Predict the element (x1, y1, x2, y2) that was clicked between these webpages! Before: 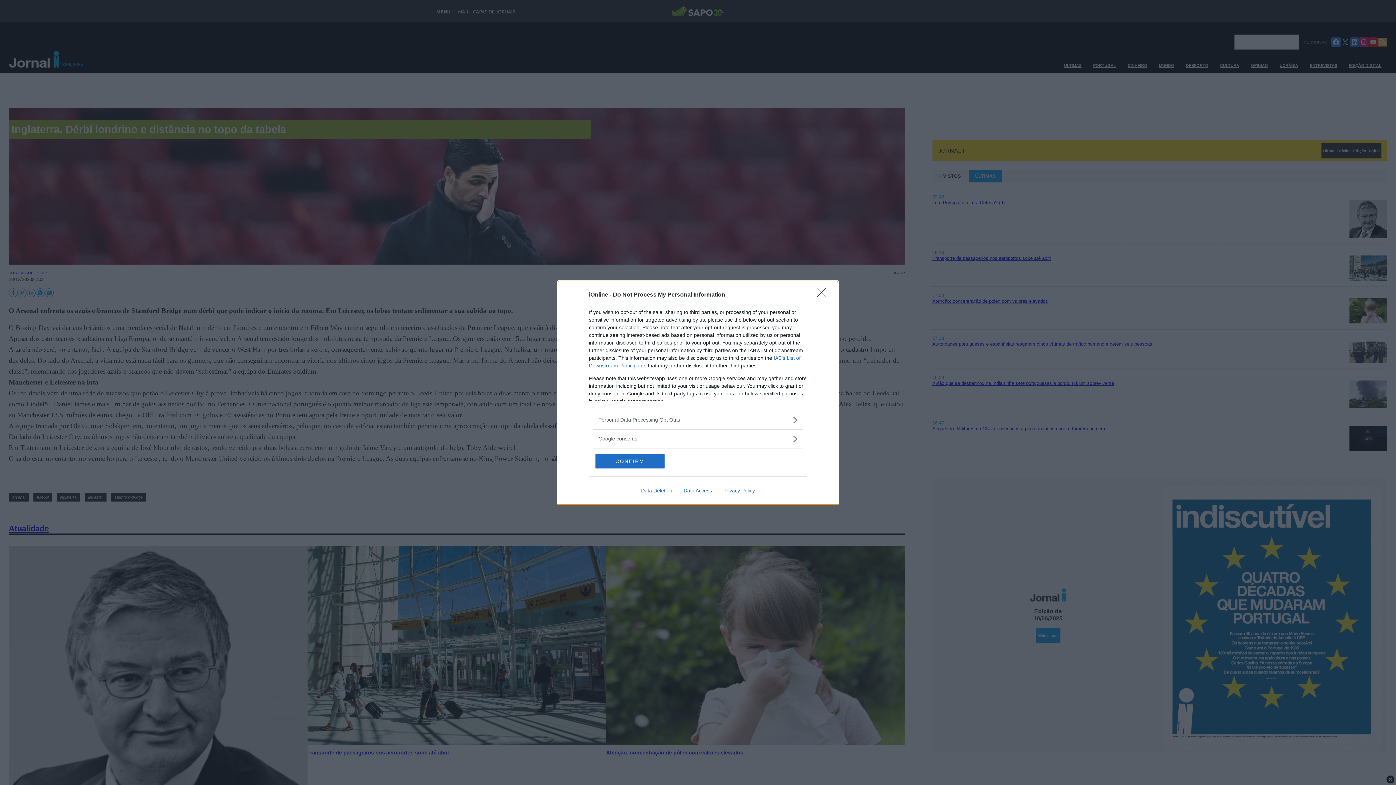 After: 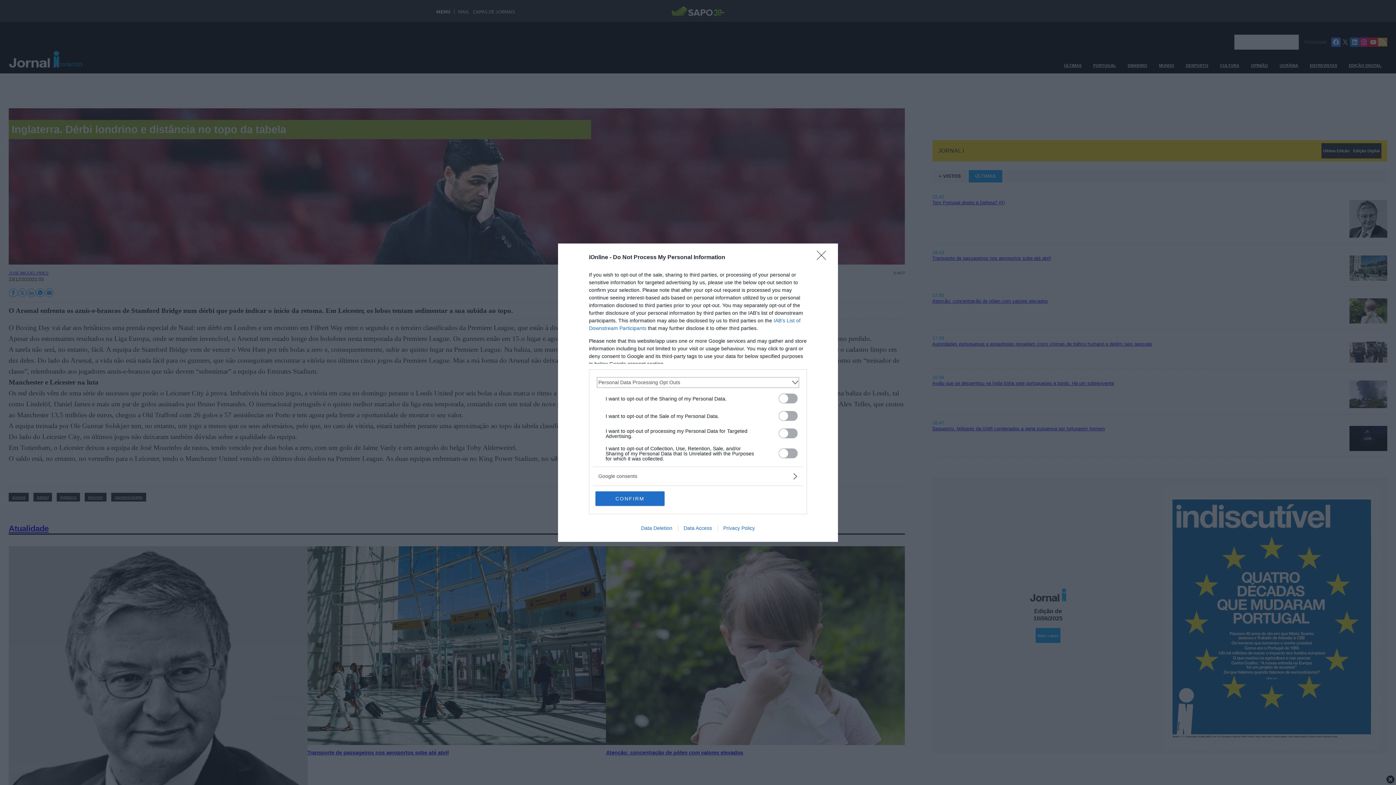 Action: bbox: (598, 416, 797, 423) label: Opt-Outs